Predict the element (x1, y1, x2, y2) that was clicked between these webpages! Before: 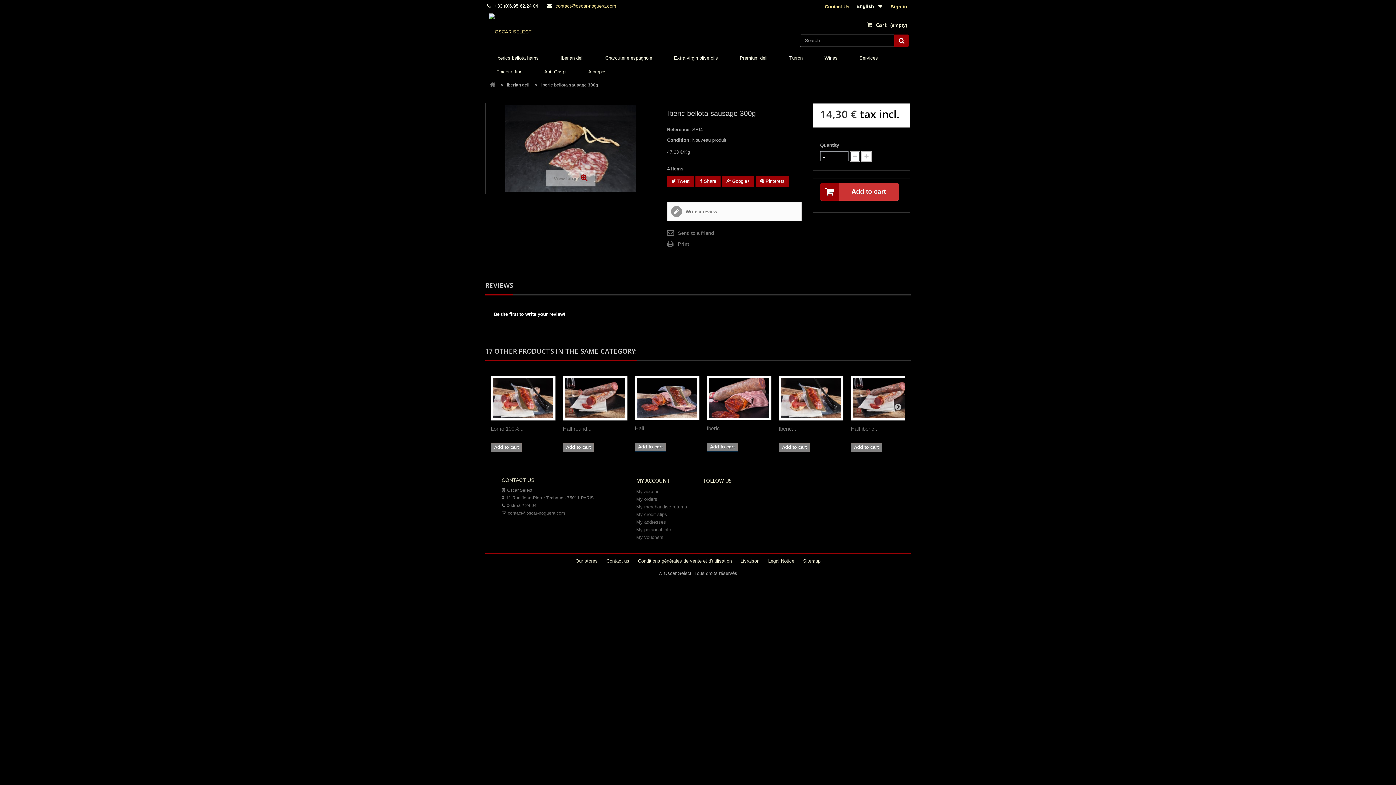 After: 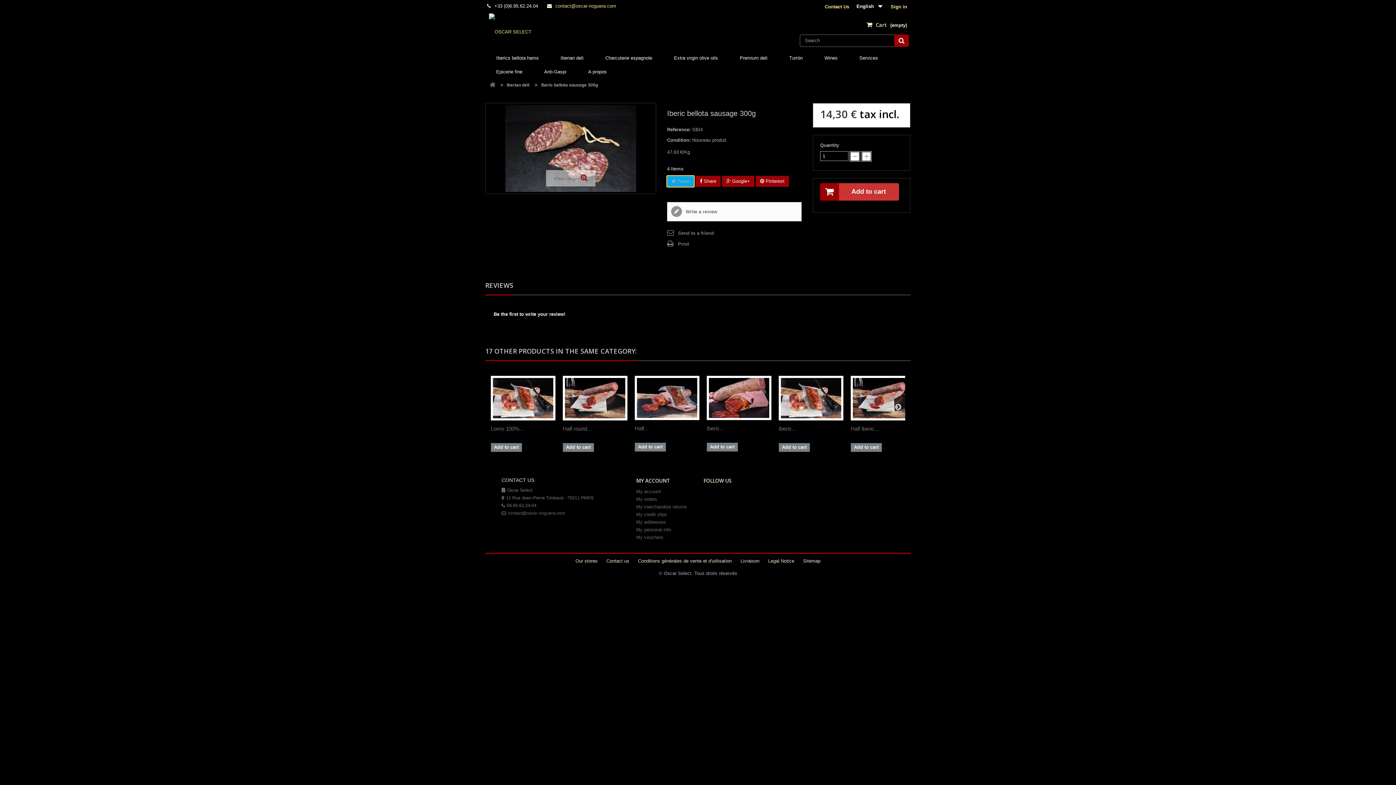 Action: label:  Tweet bbox: (667, 176, 694, 186)